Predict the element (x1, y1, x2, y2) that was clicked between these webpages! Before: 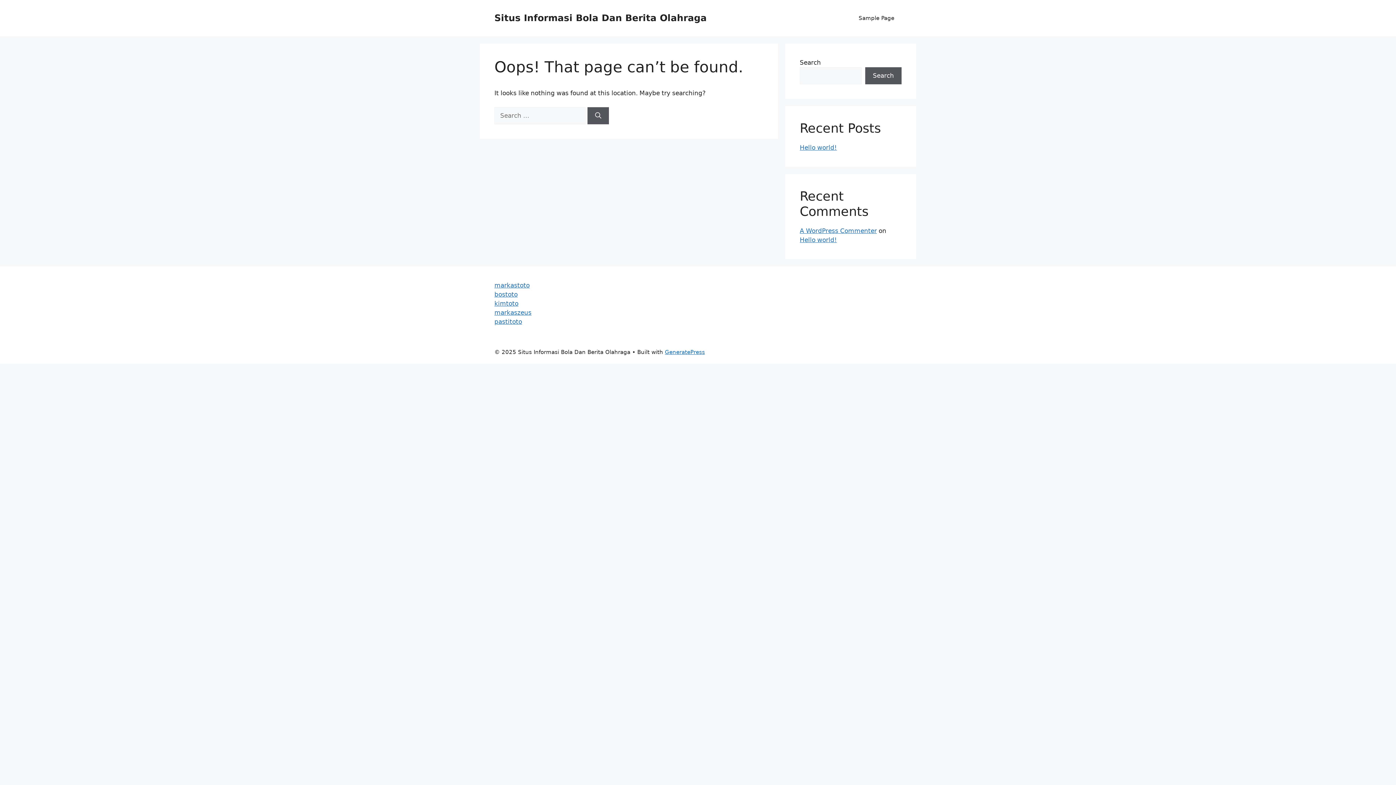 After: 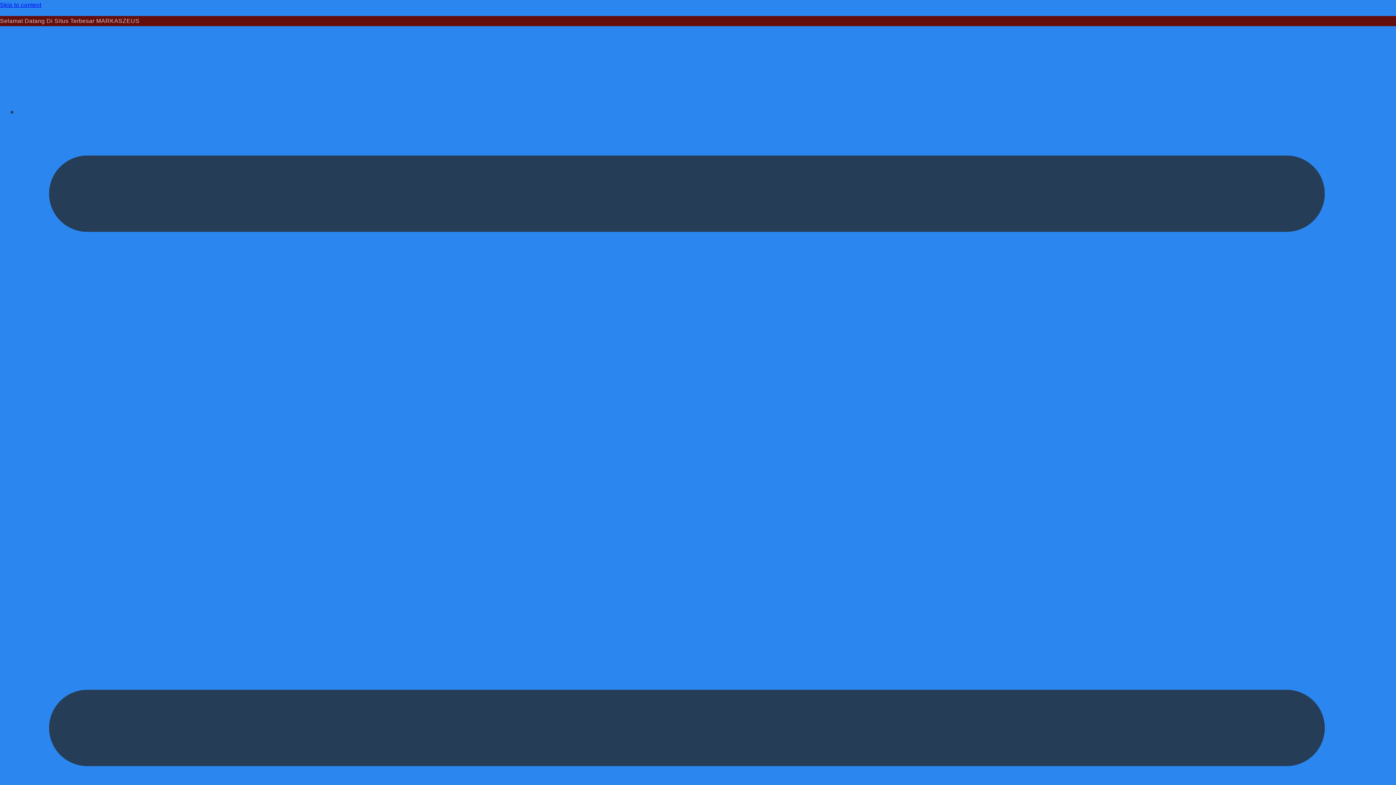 Action: bbox: (494, 309, 531, 316) label: markaszeus